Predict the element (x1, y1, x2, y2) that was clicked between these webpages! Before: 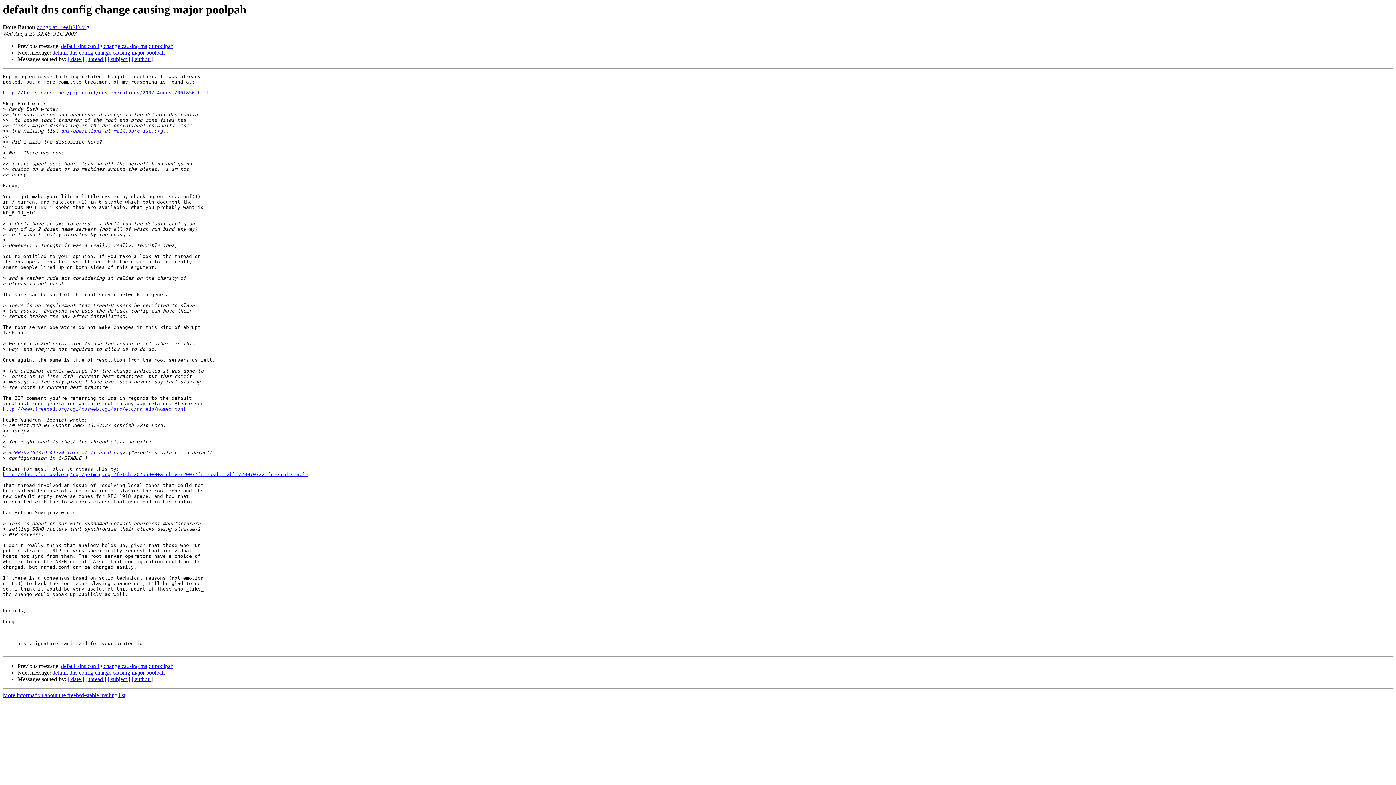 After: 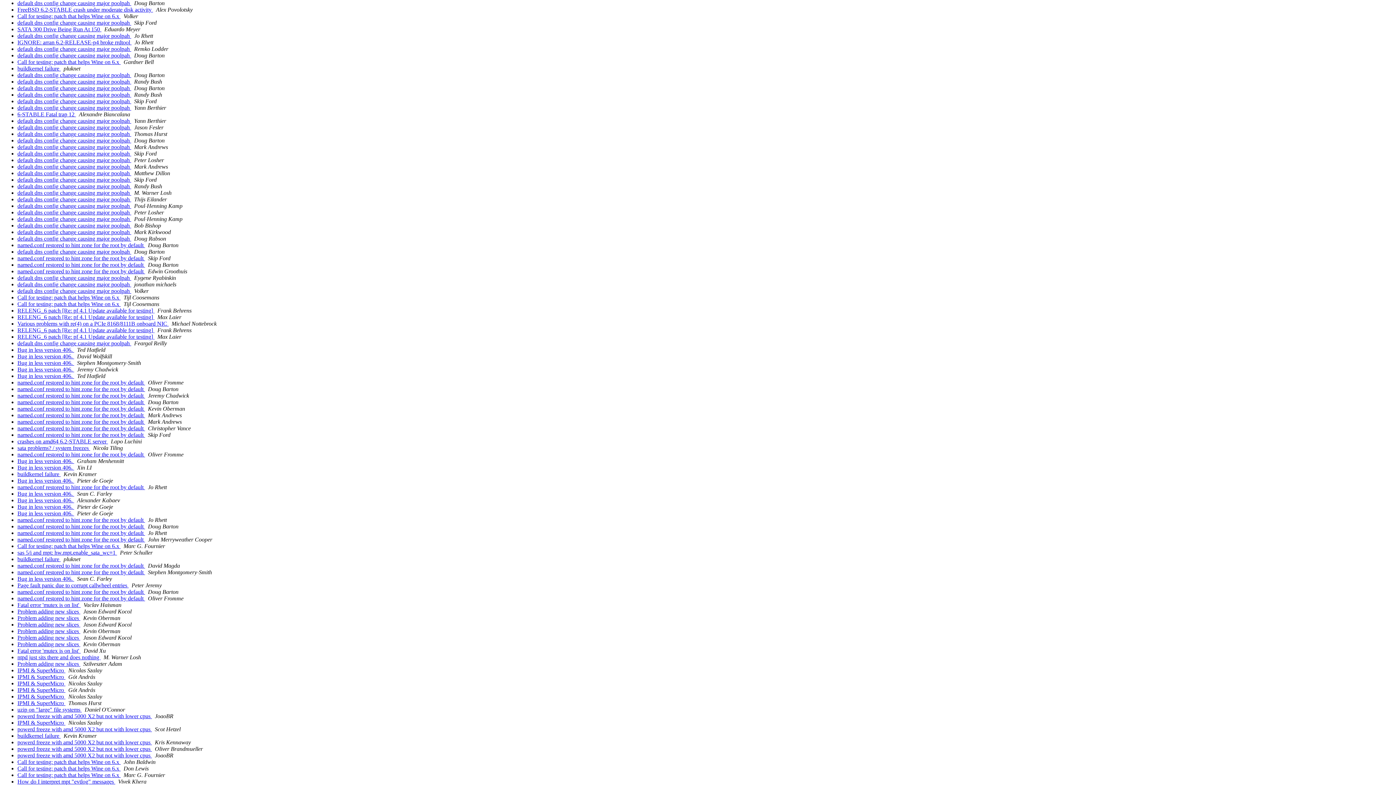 Action: label: [ date ] bbox: (68, 676, 84, 682)